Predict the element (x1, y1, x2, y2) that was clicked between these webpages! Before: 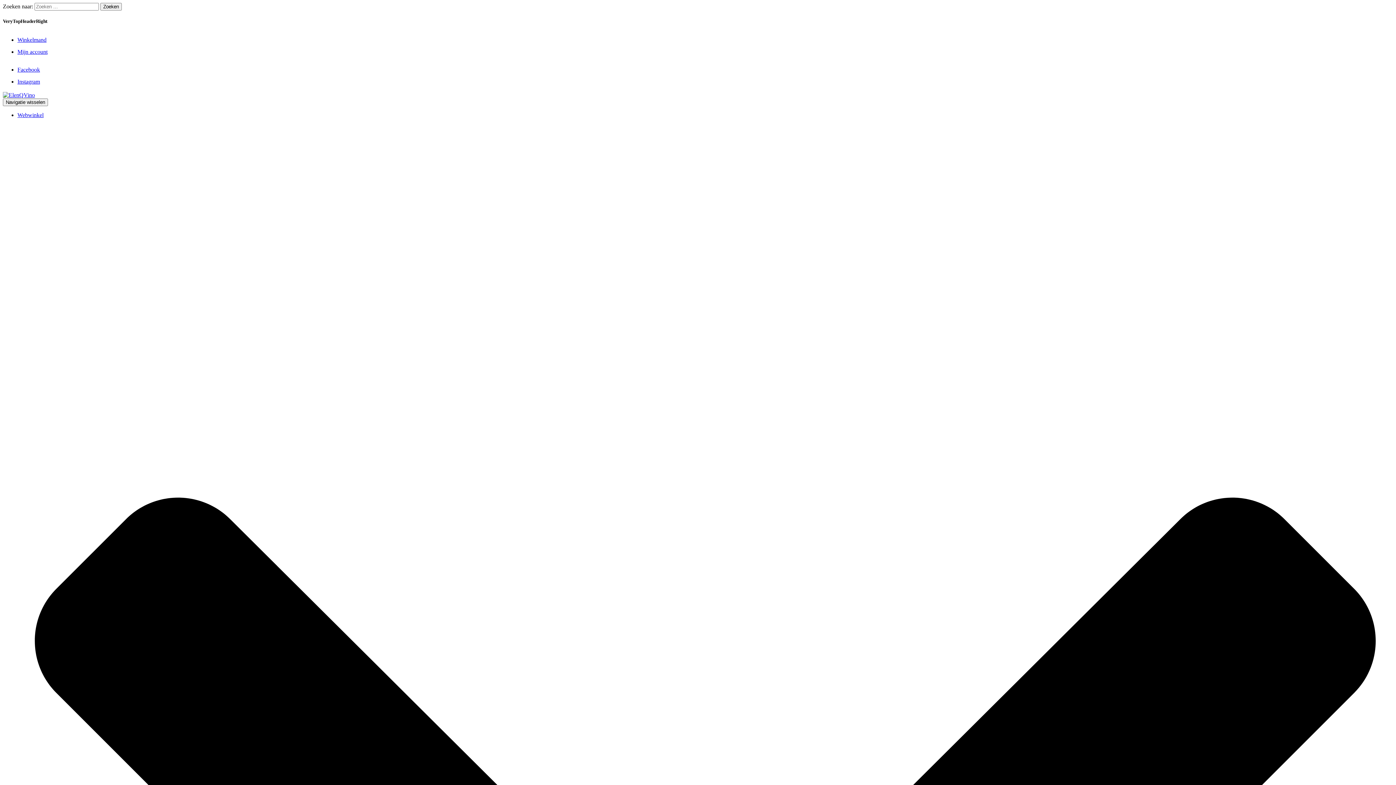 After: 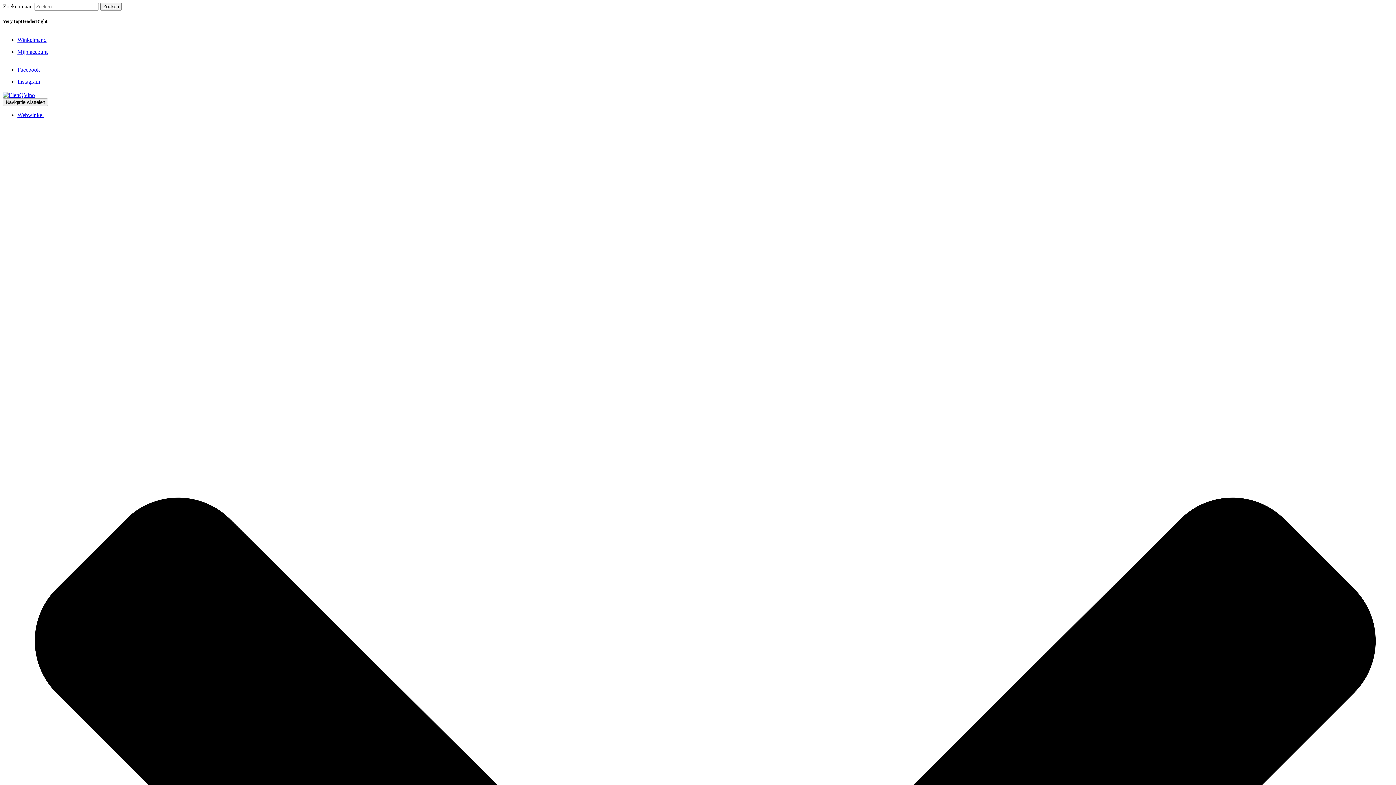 Action: bbox: (17, 36, 46, 43) label: Winkelmand